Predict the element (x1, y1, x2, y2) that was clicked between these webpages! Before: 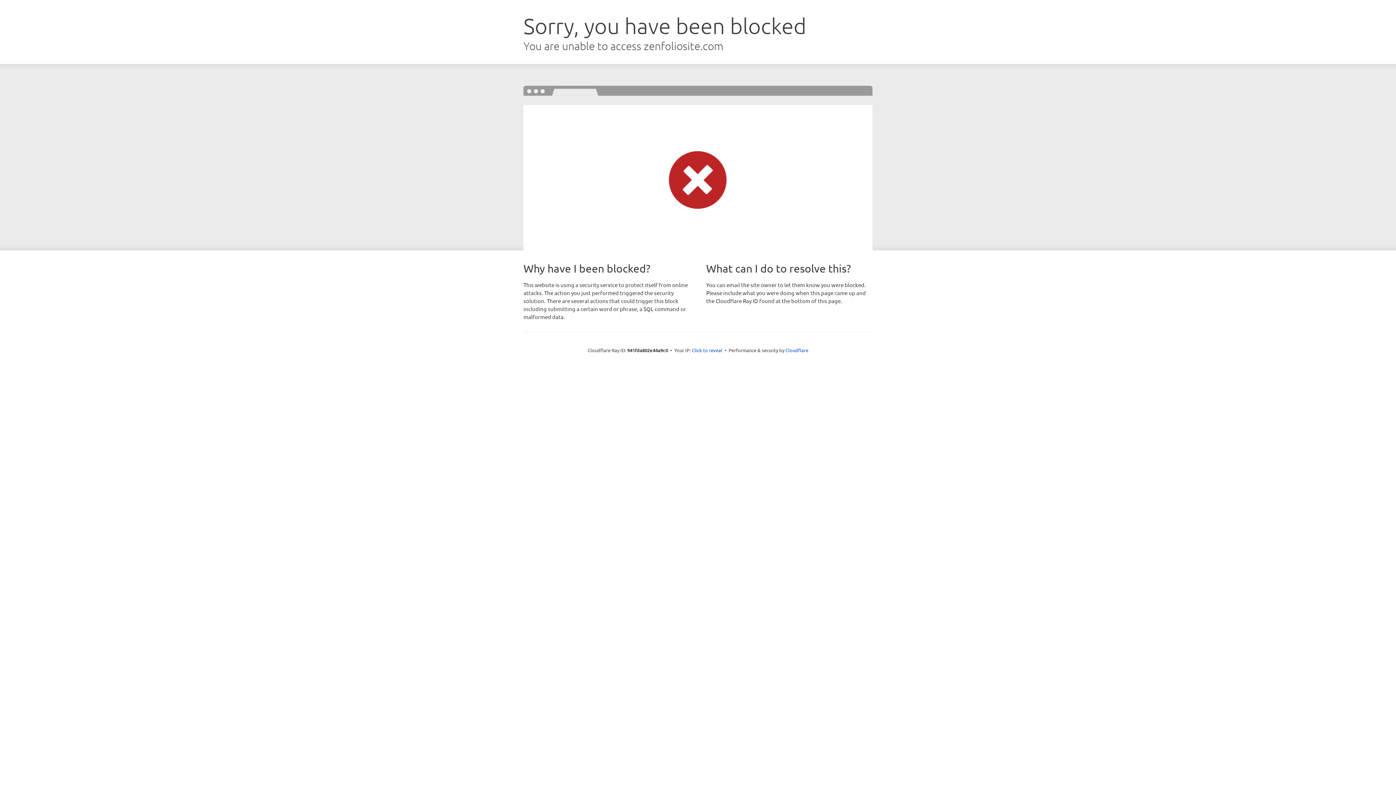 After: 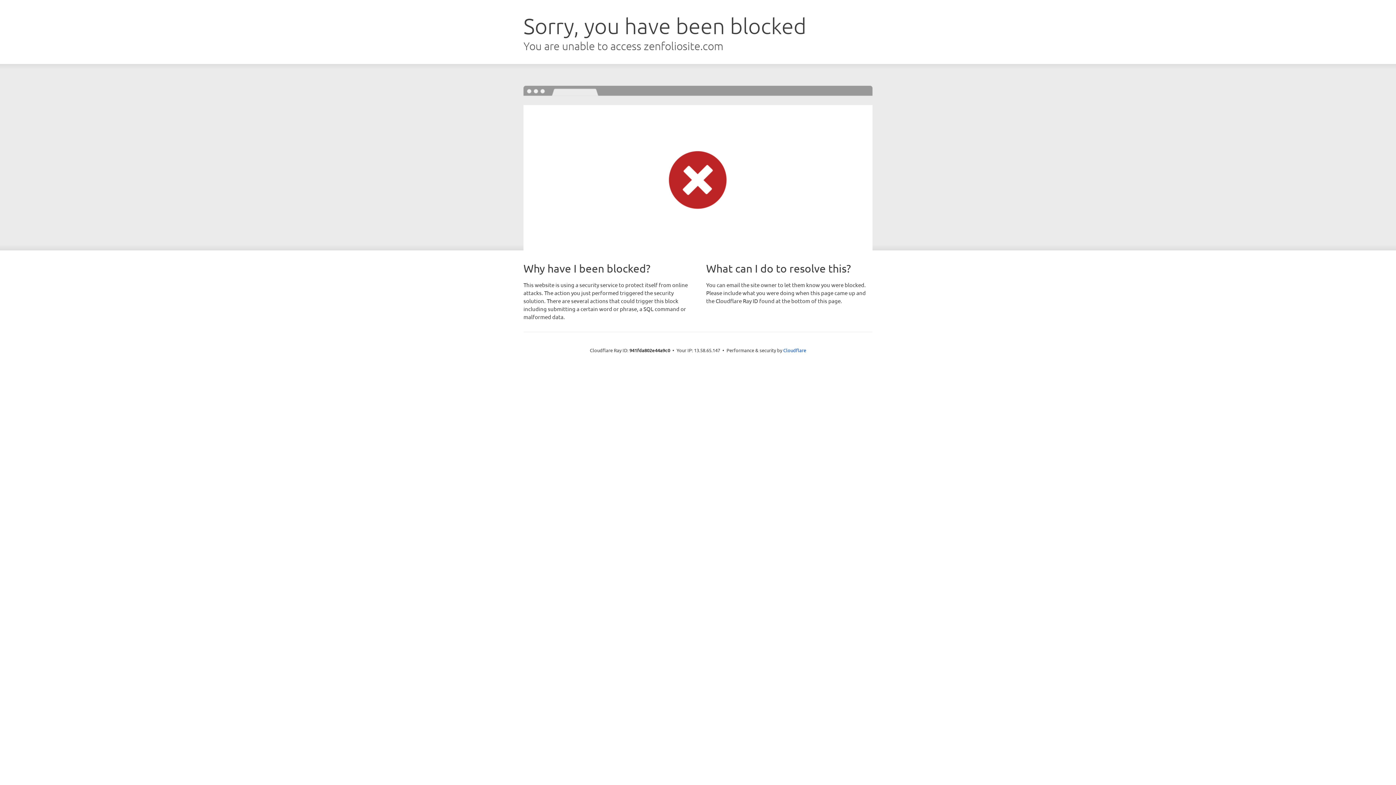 Action: label: Click to reveal bbox: (692, 346, 722, 353)